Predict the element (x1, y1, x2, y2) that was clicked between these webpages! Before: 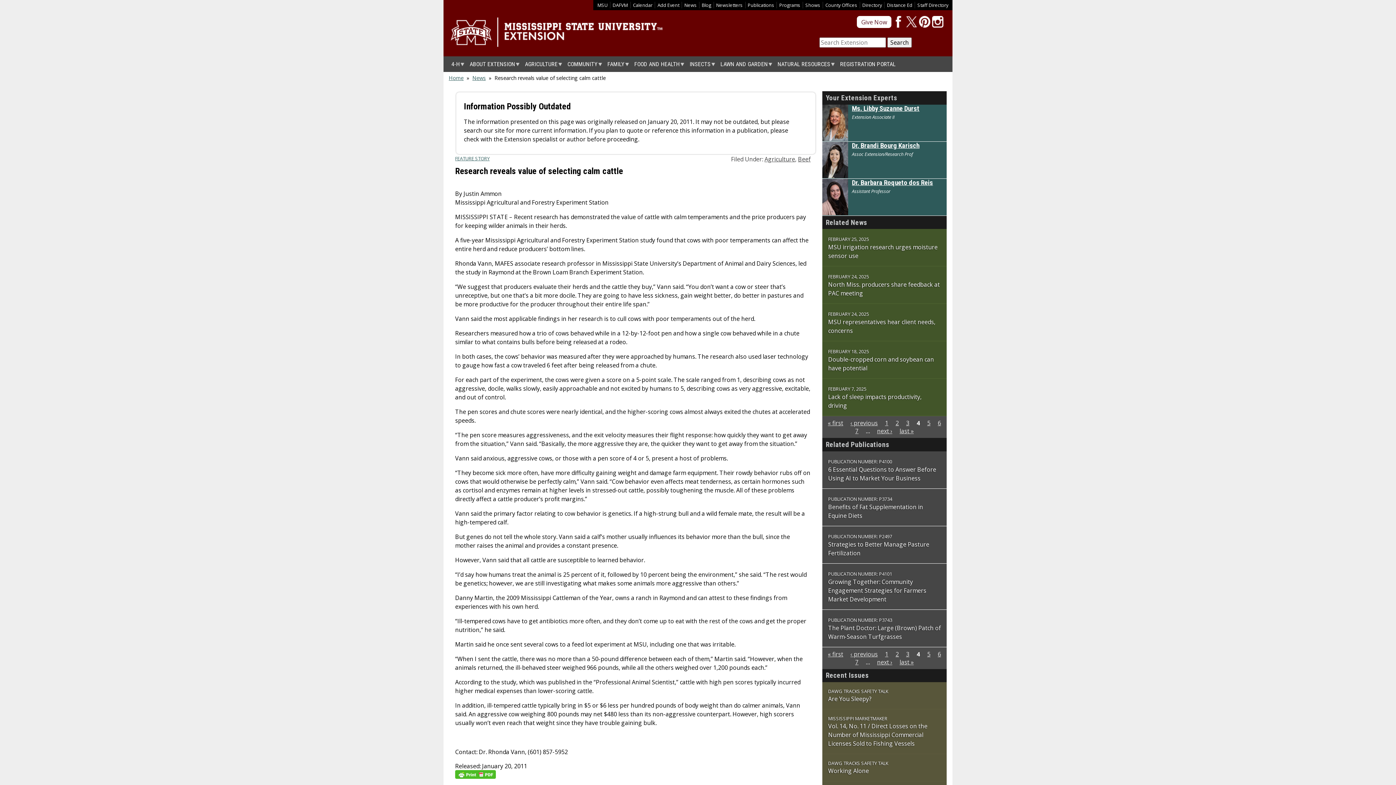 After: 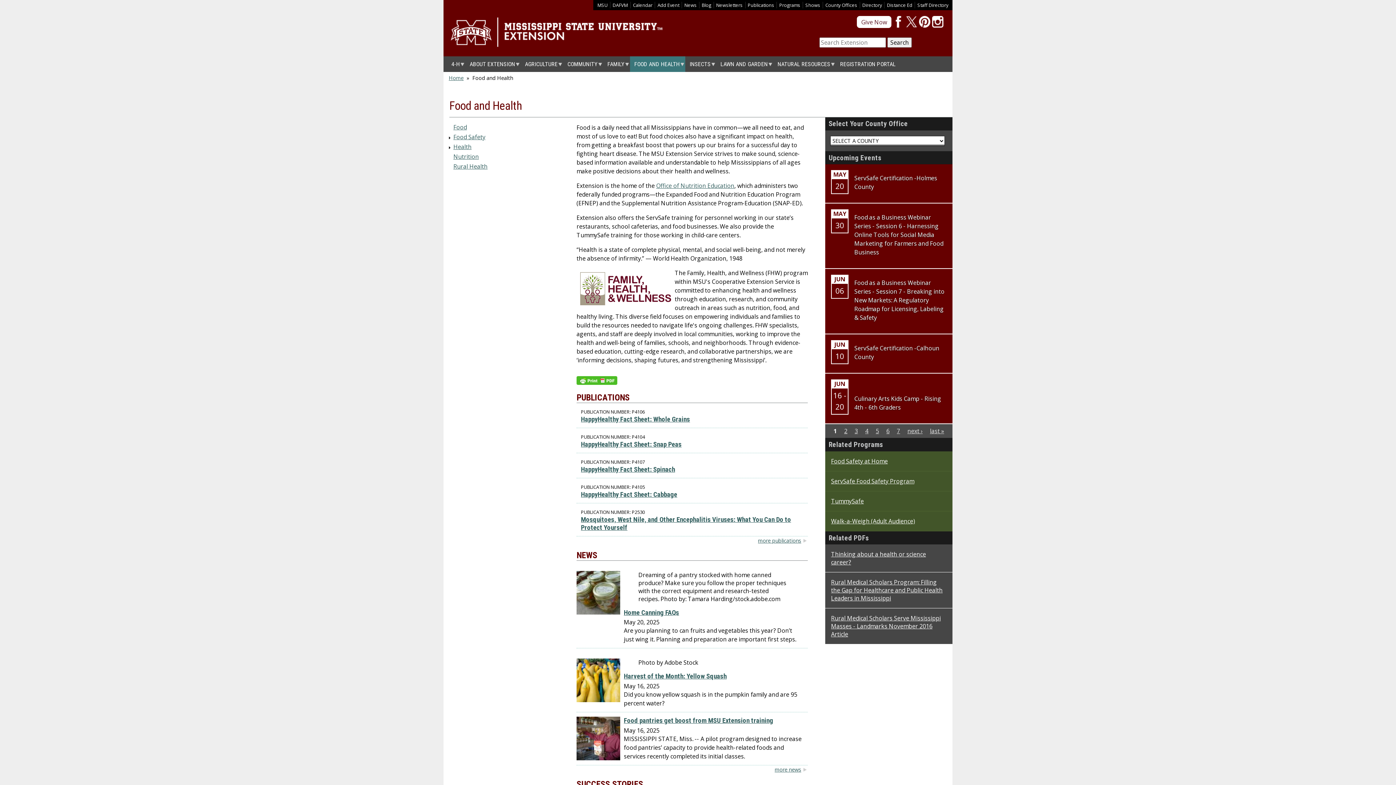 Action: bbox: (630, 56, 685, 72) label: FOOD AND HEALTH